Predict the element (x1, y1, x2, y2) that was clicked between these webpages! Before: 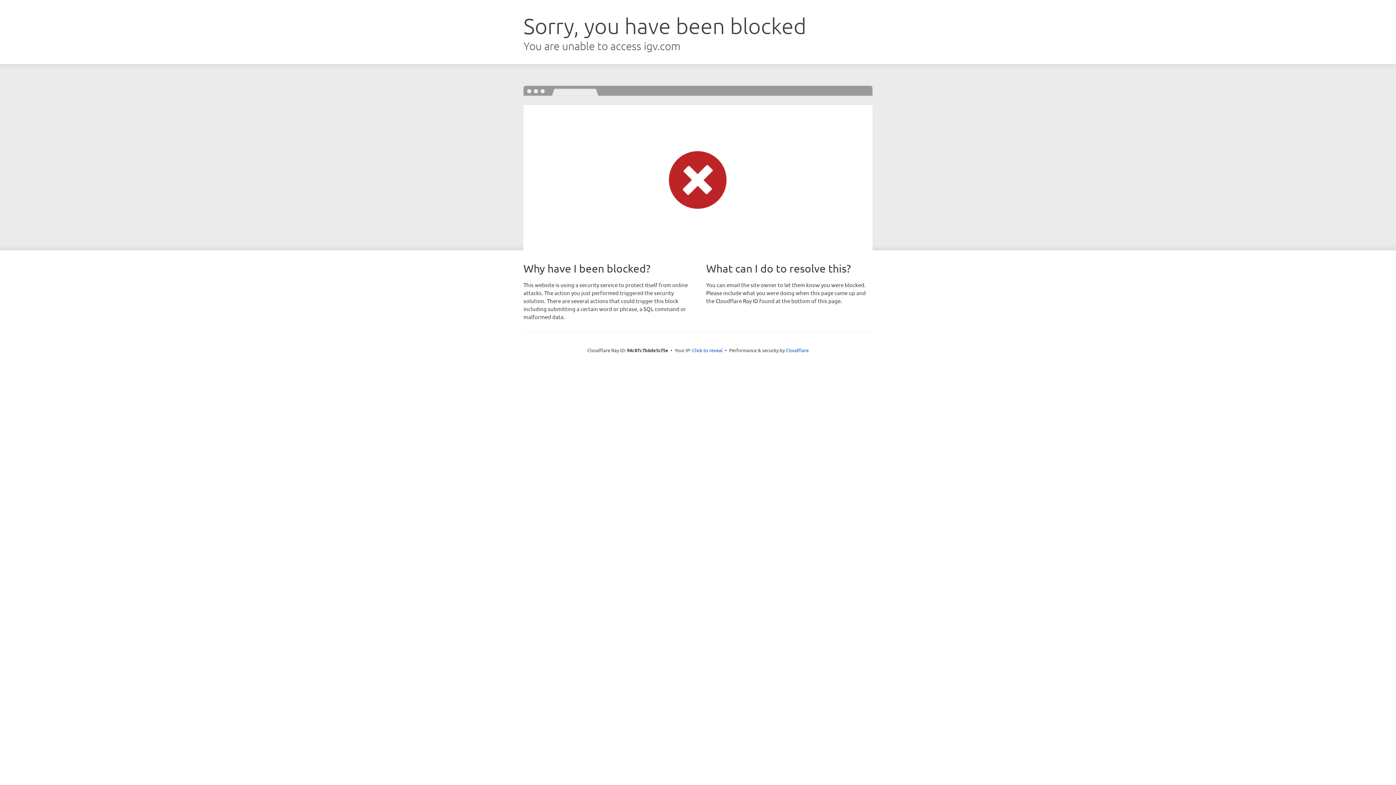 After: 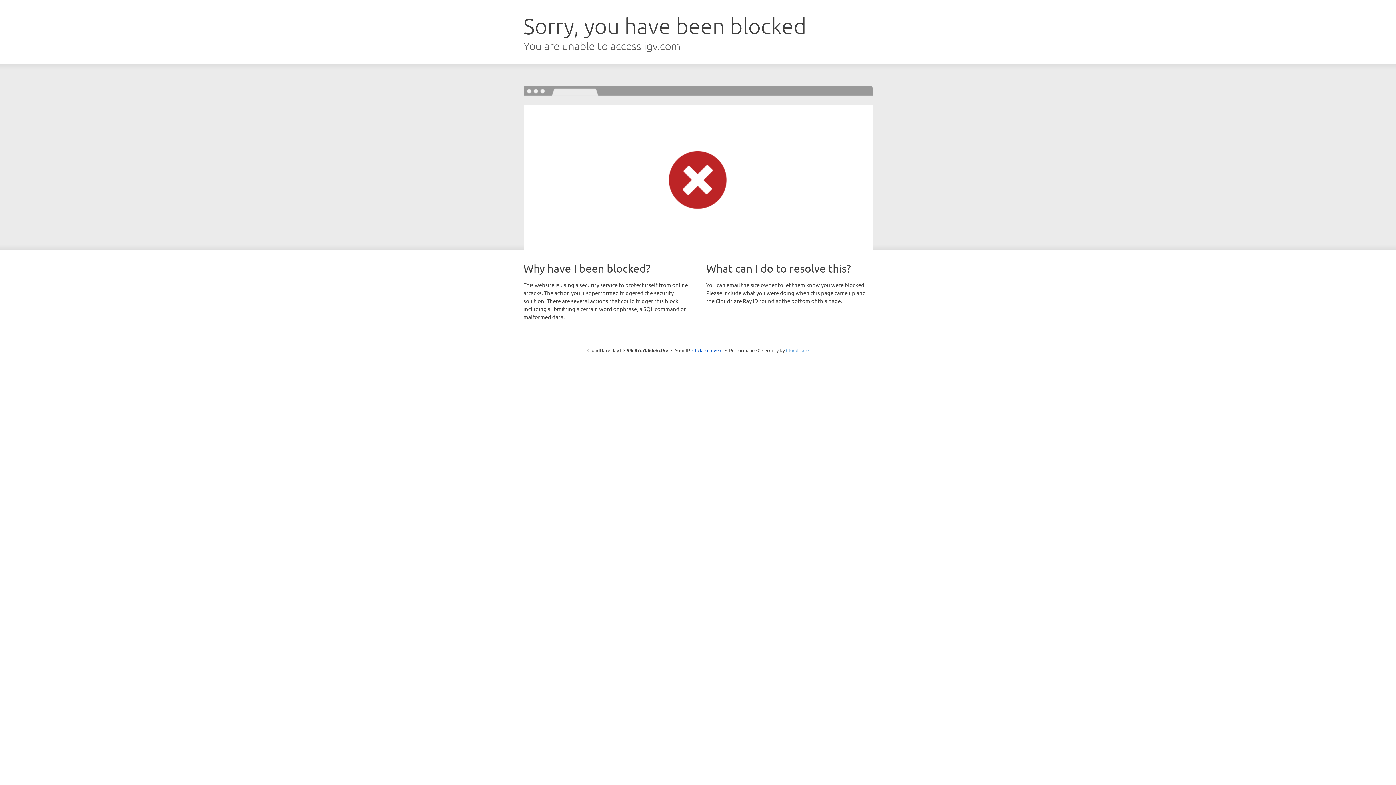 Action: label: Cloudflare bbox: (786, 347, 808, 353)